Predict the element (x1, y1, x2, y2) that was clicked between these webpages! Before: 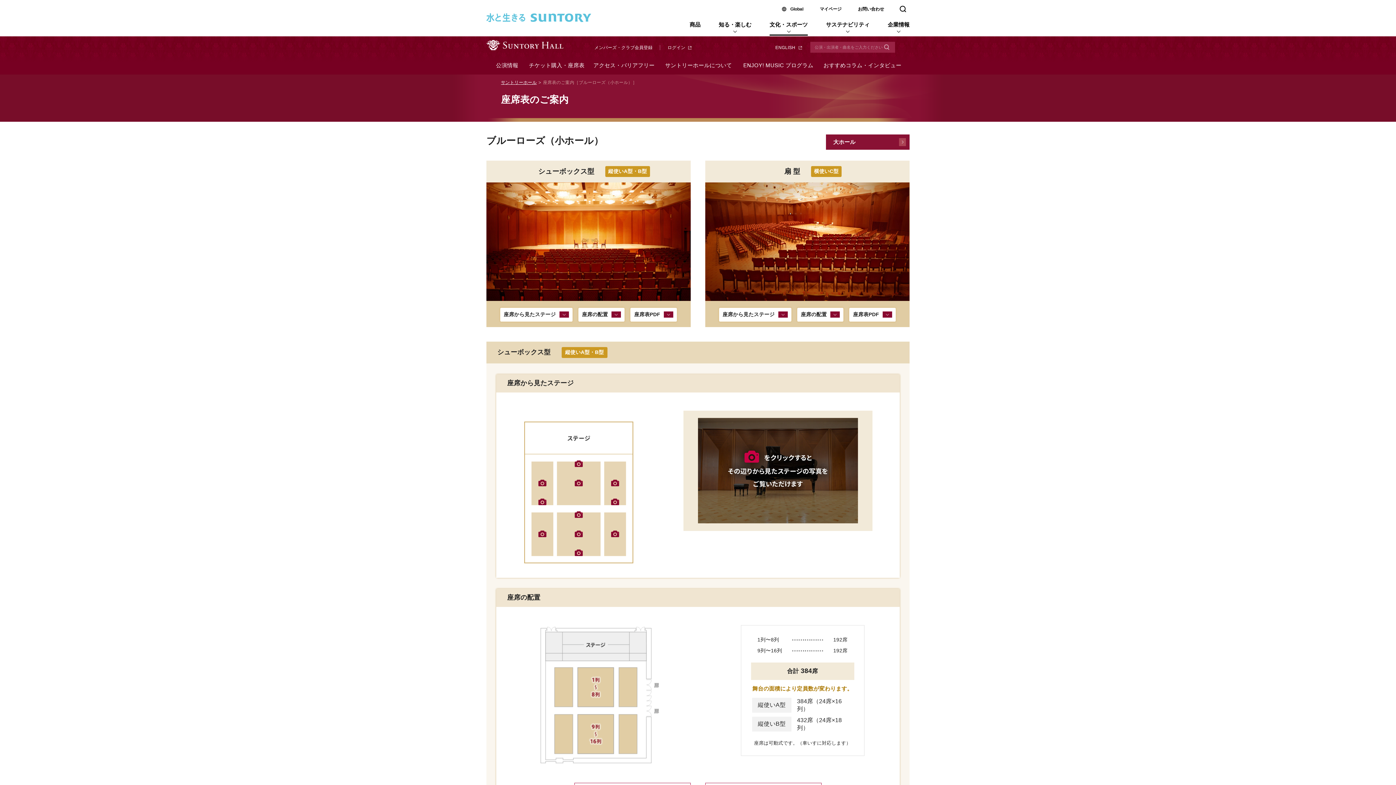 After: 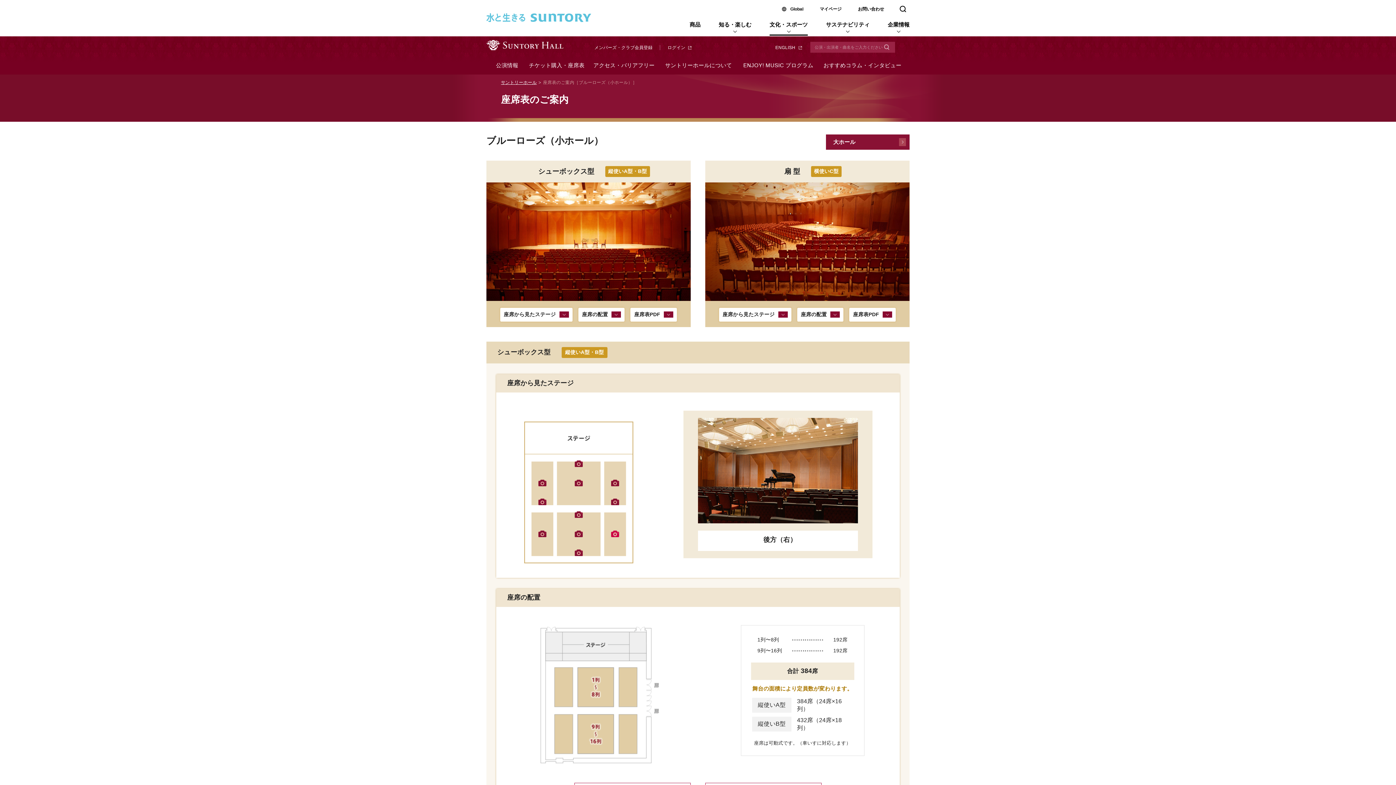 Action: bbox: (611, 530, 619, 537)